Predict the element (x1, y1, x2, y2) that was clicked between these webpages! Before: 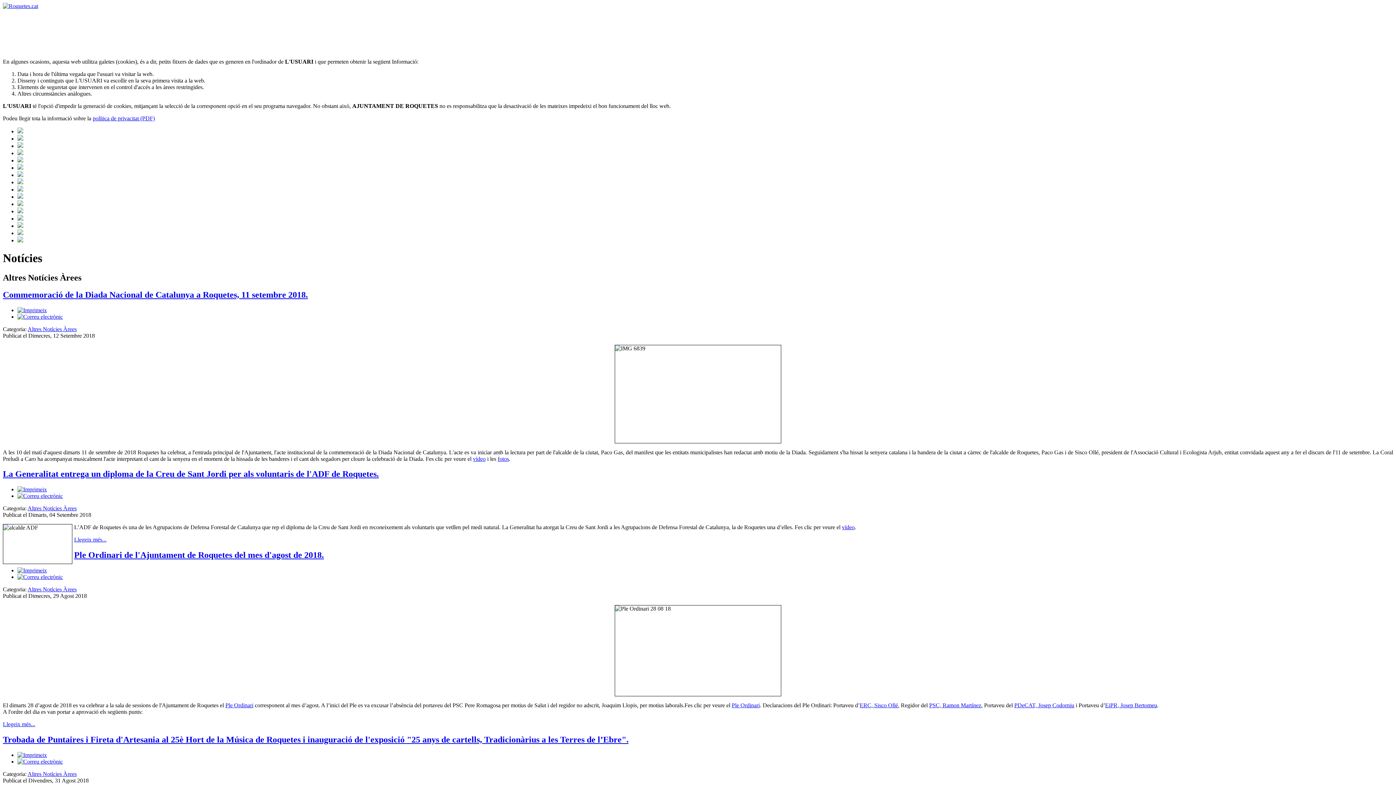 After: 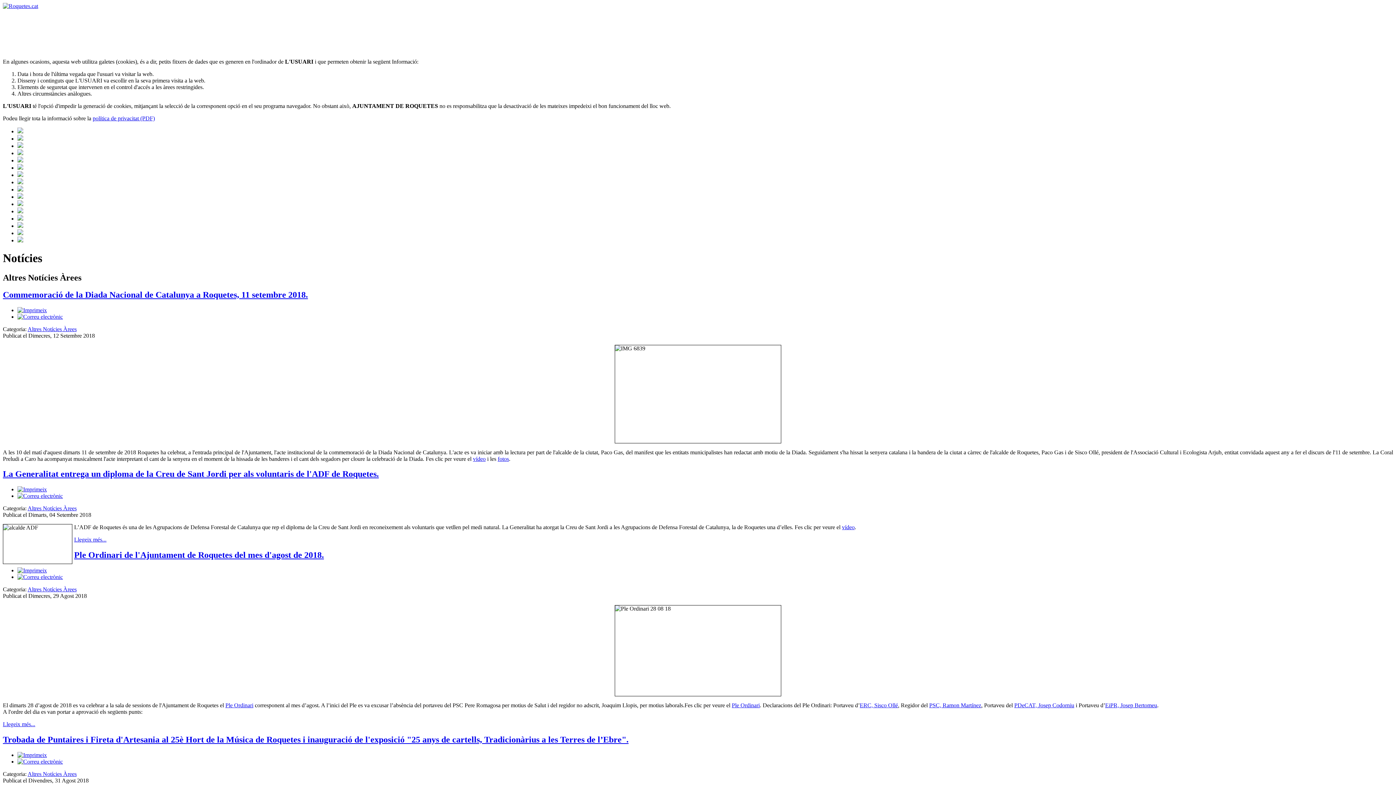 Action: label: ERC, Sisco Ollé bbox: (860, 702, 898, 708)